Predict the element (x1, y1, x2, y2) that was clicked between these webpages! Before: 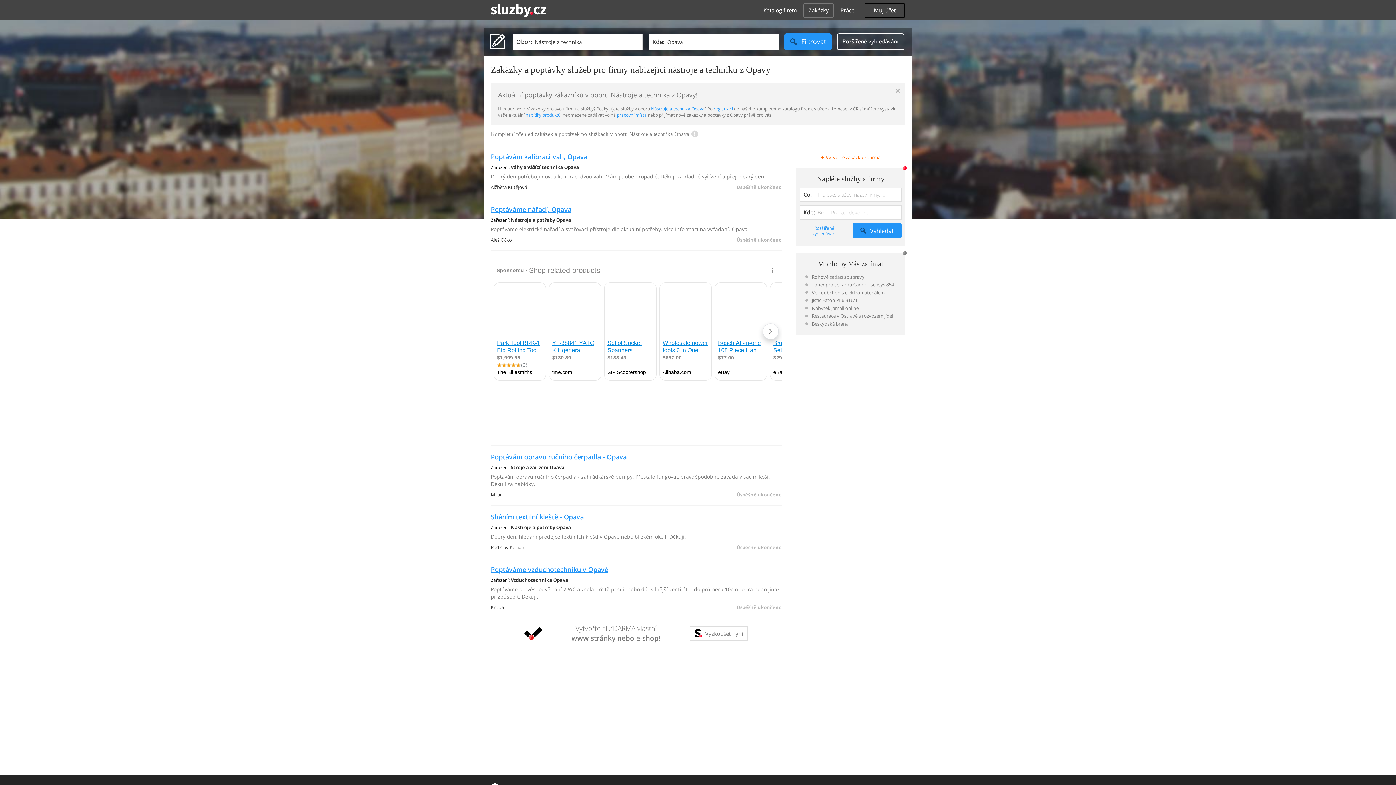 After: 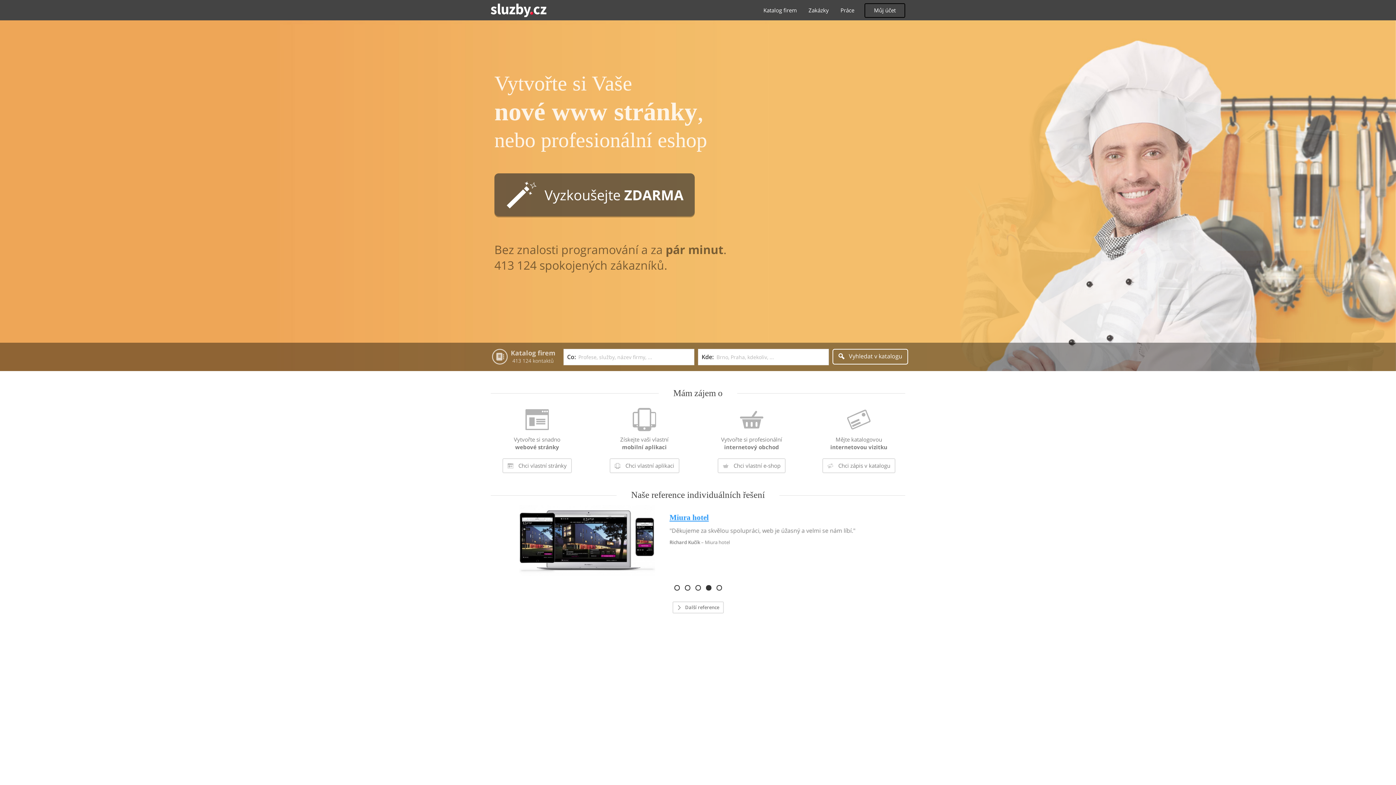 Action: bbox: (490, 0, 546, 20)